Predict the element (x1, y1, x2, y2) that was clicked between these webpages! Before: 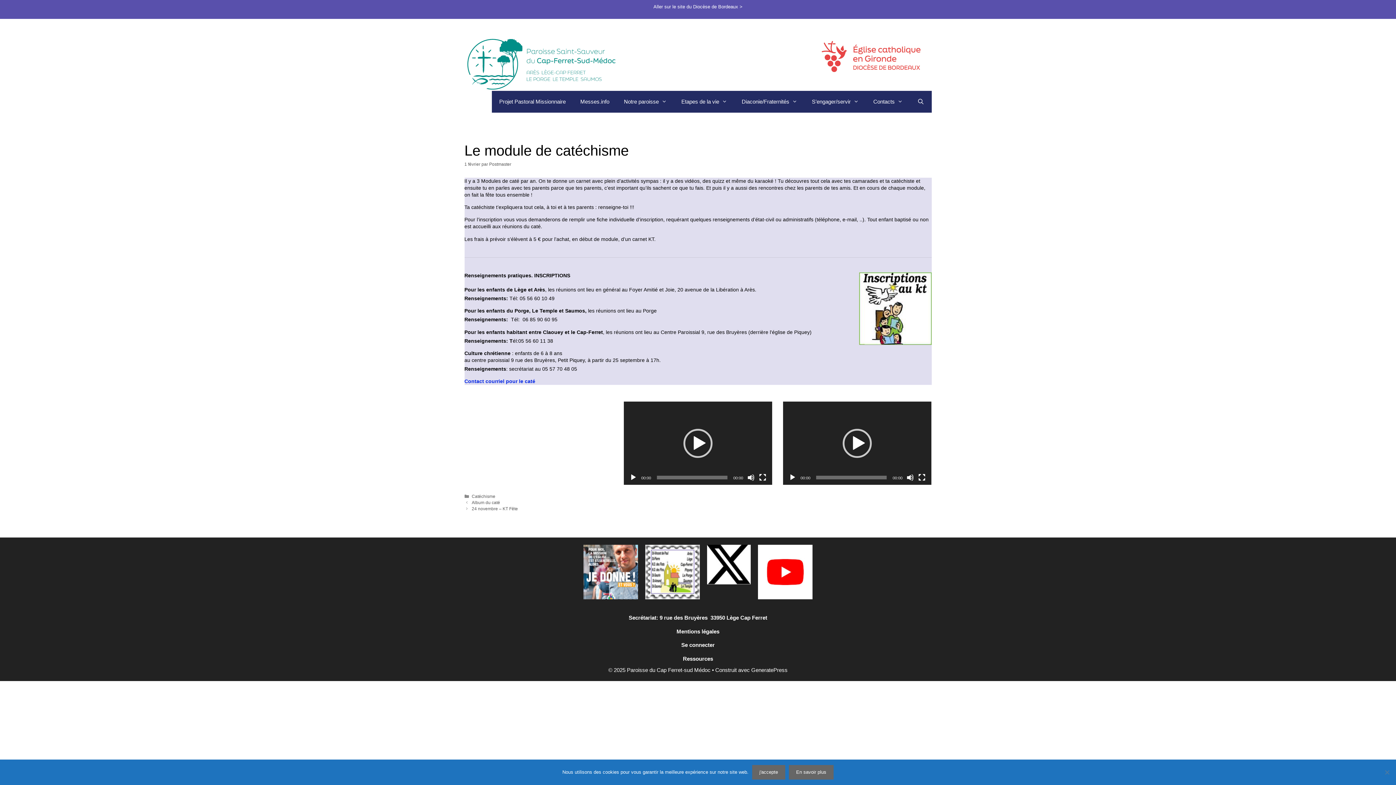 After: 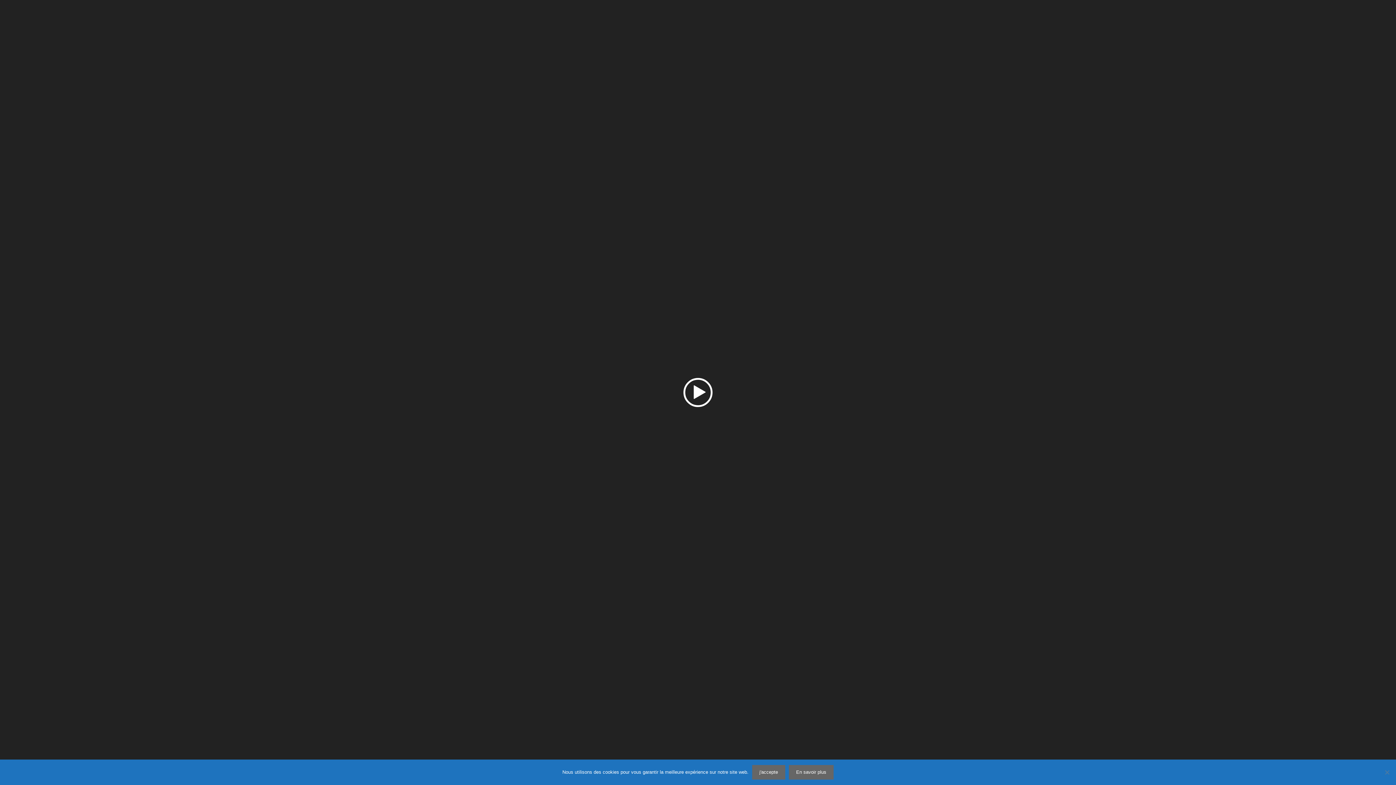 Action: label: Plein écran bbox: (759, 474, 766, 481)